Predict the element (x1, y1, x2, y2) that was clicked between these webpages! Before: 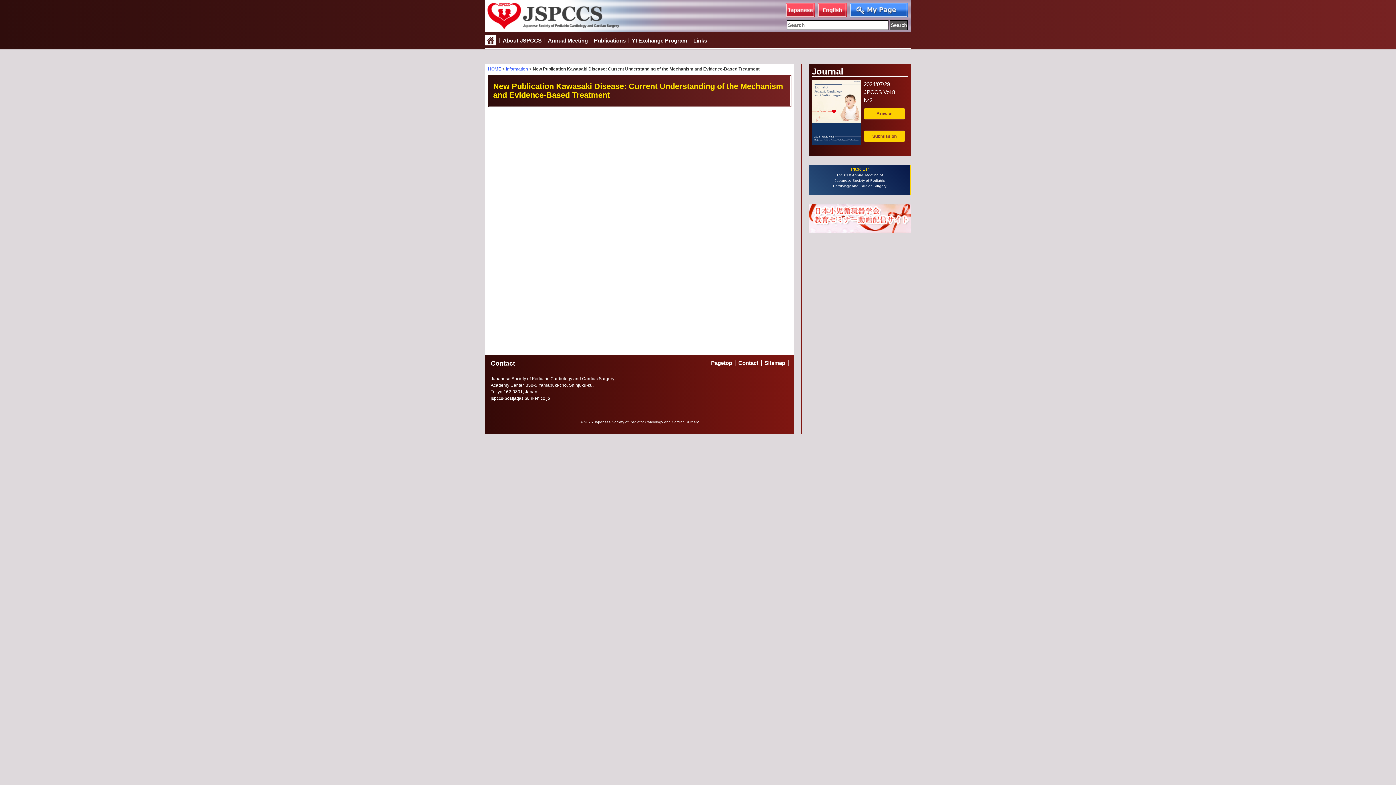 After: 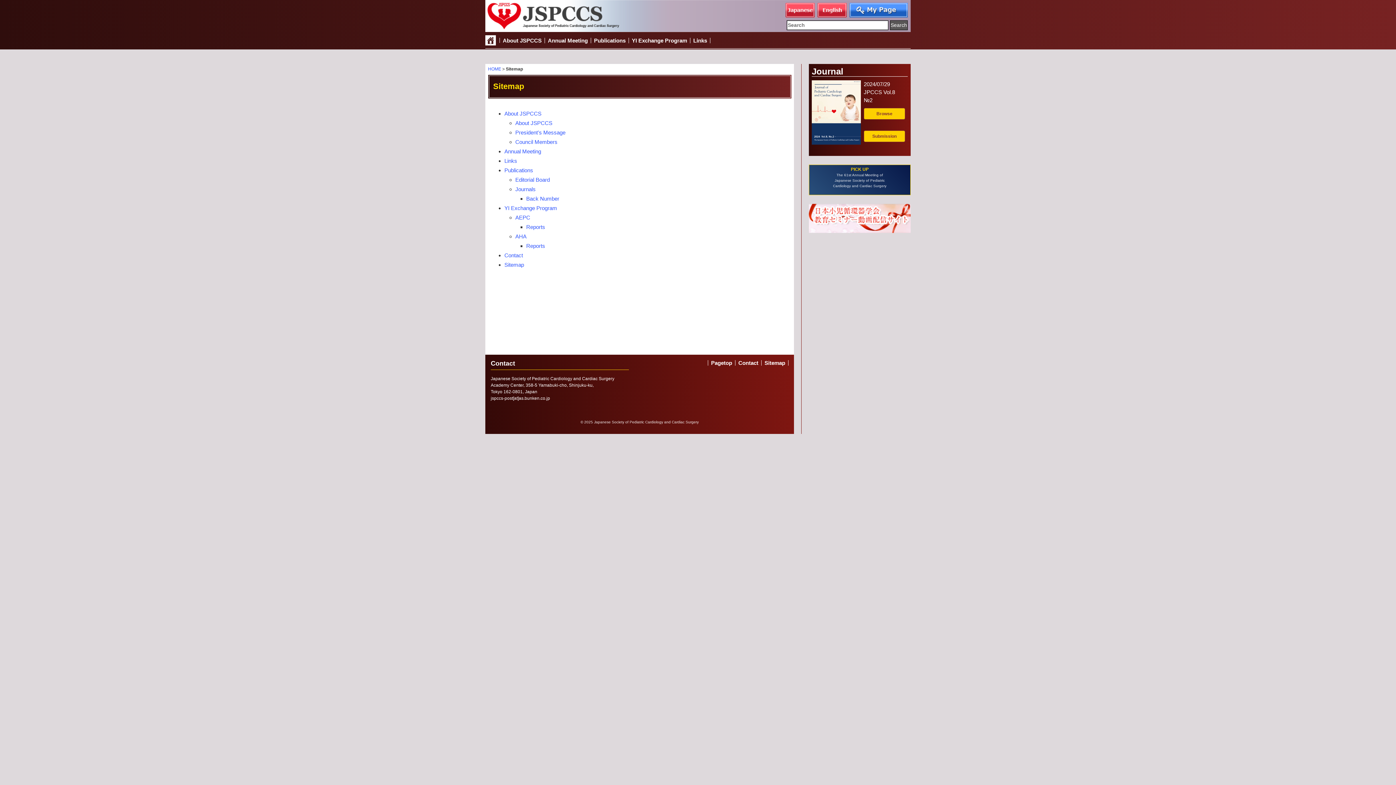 Action: label: Sitemap bbox: (764, 360, 785, 366)